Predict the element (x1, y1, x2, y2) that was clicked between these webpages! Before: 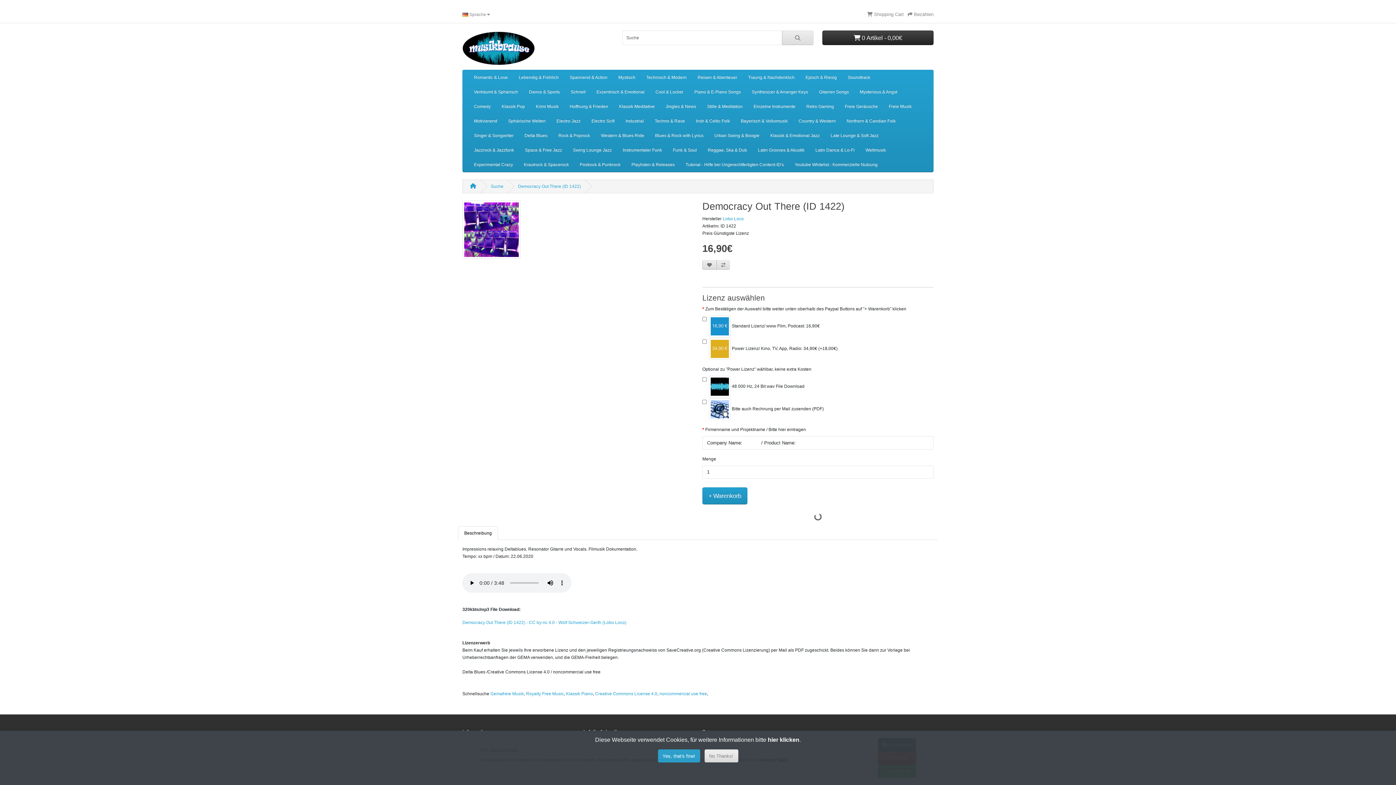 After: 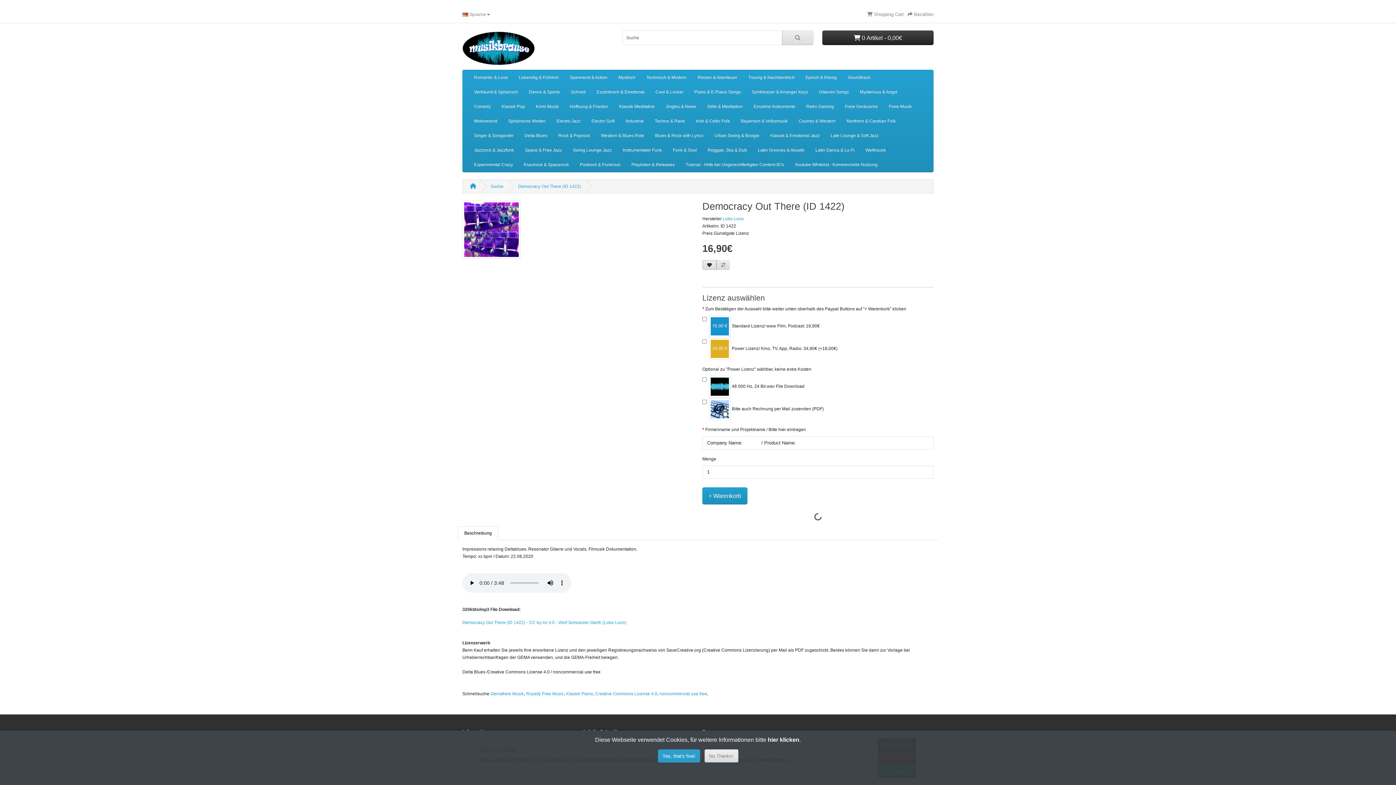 Action: bbox: (702, 260, 716, 269)